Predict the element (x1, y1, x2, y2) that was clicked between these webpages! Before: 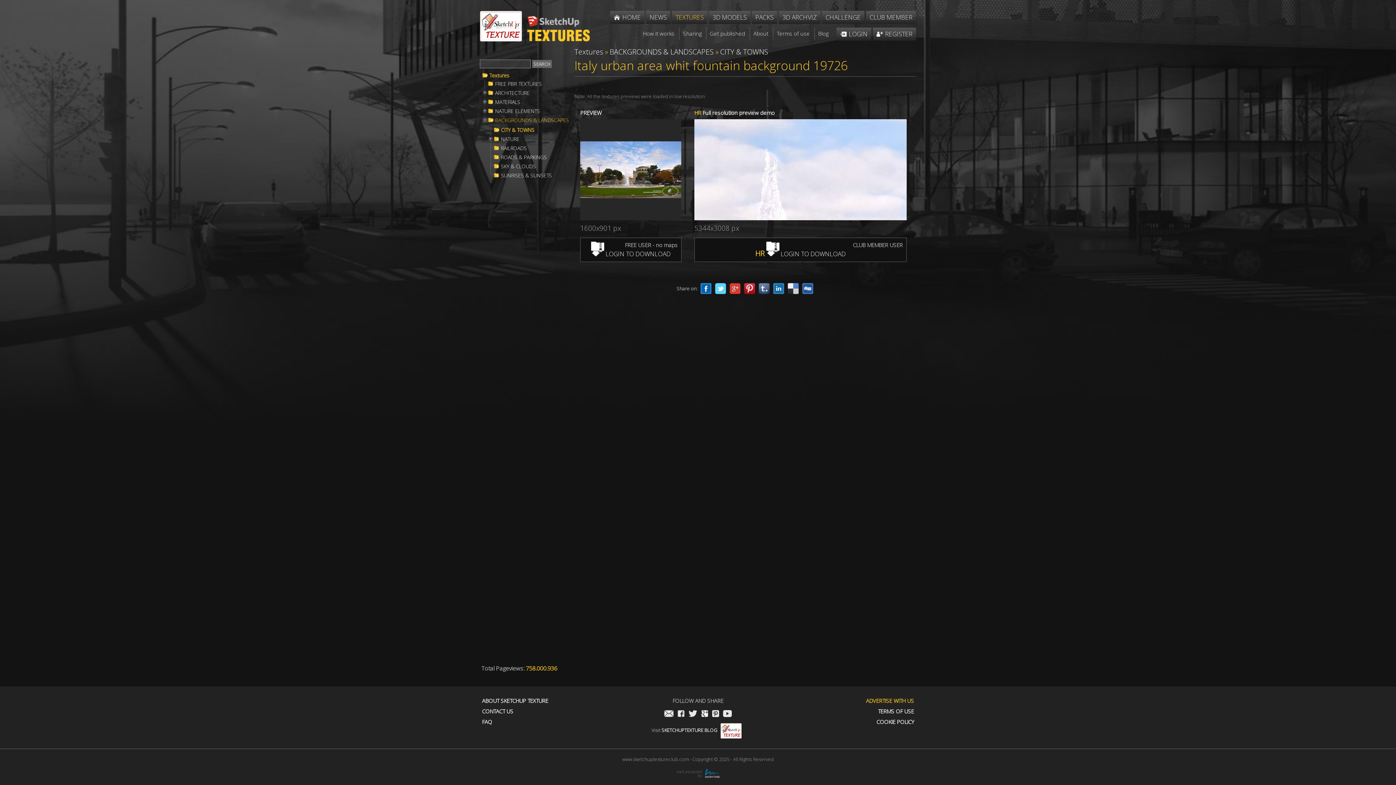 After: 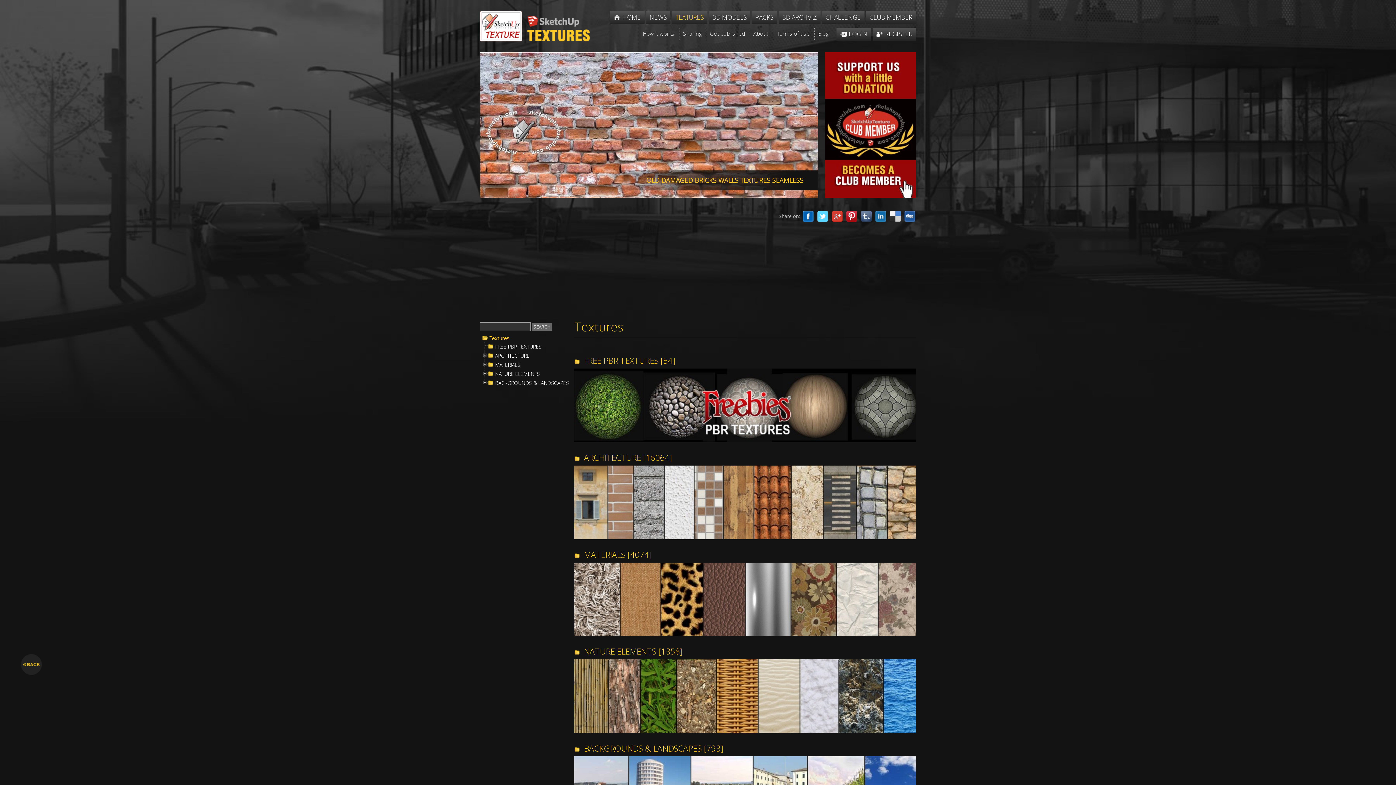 Action: bbox: (482, 72, 570, 78) label: Textures